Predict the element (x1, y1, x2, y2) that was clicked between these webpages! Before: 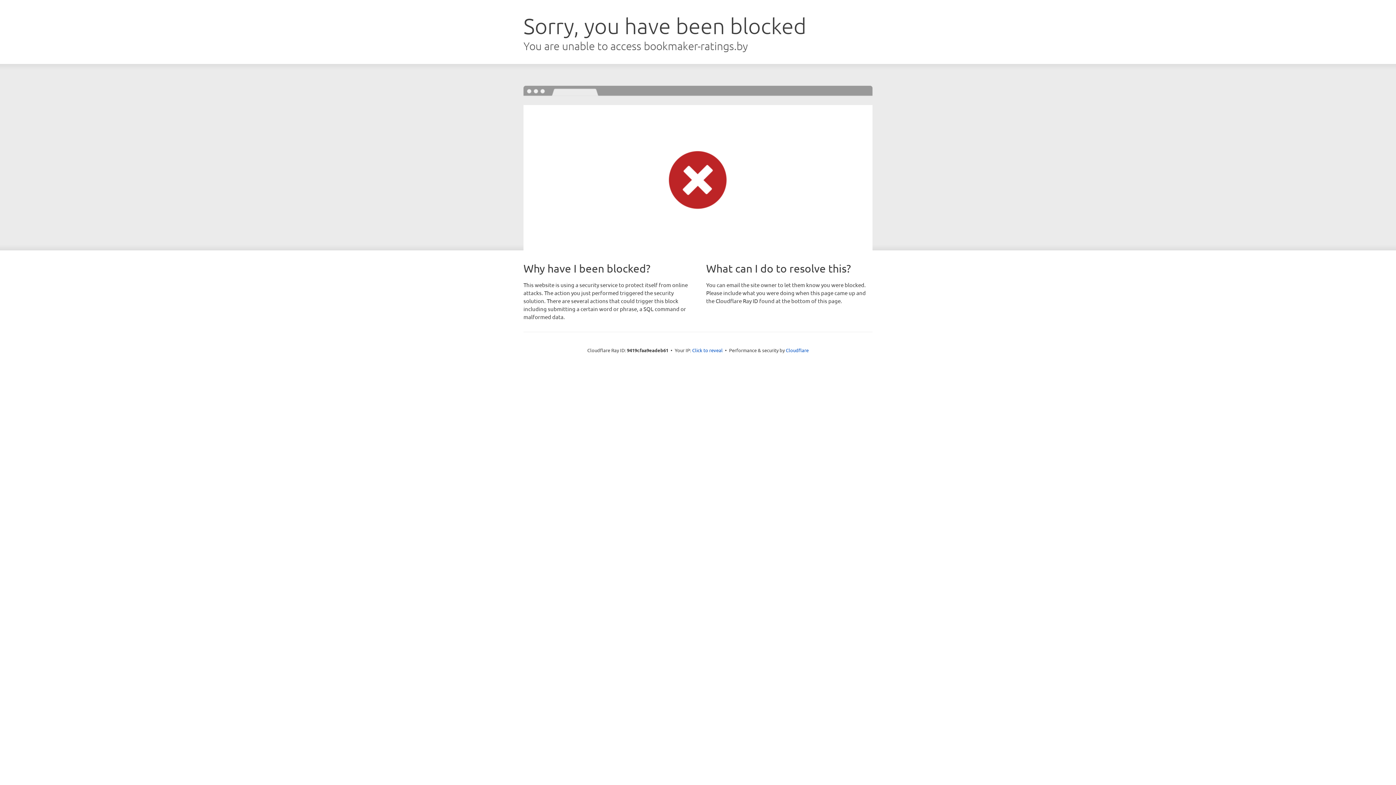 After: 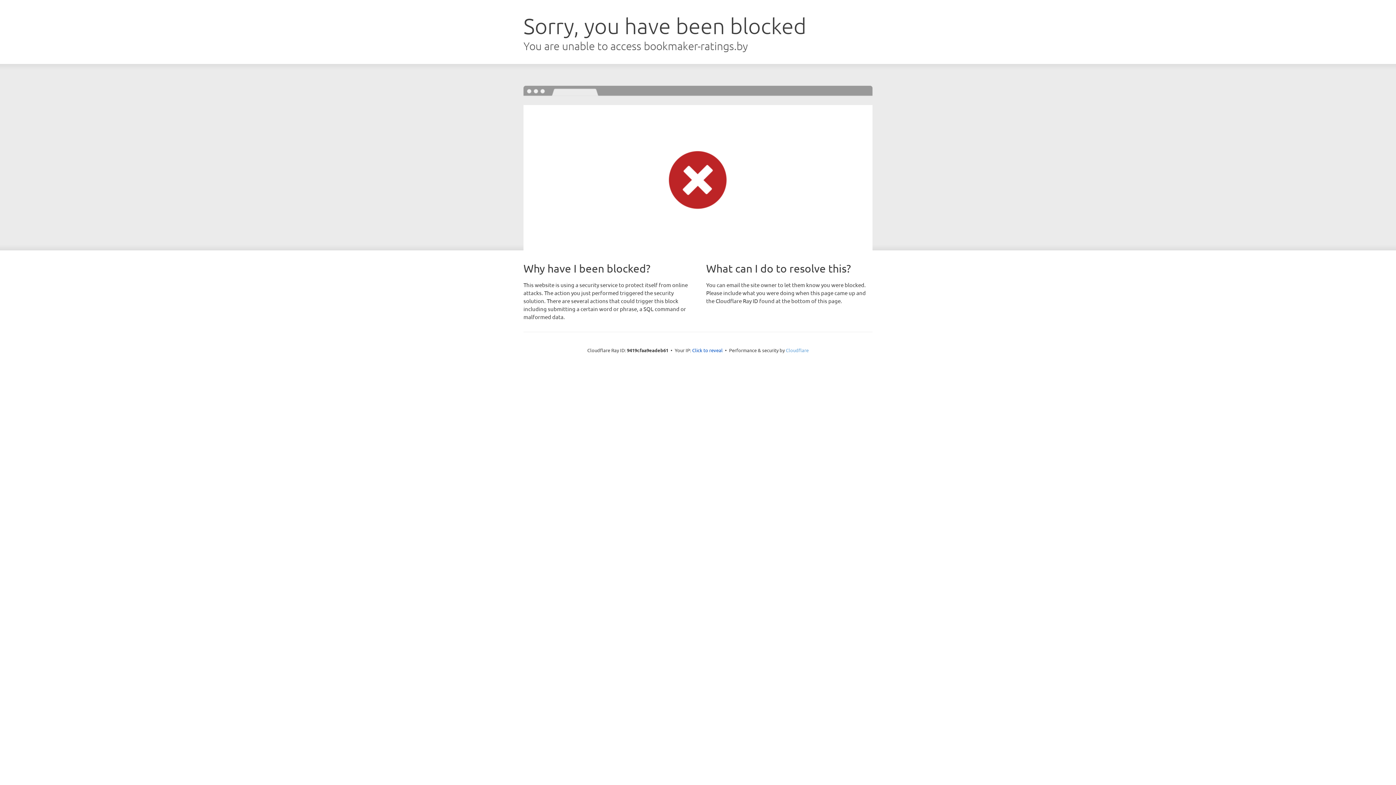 Action: bbox: (786, 347, 808, 353) label: Cloudflare